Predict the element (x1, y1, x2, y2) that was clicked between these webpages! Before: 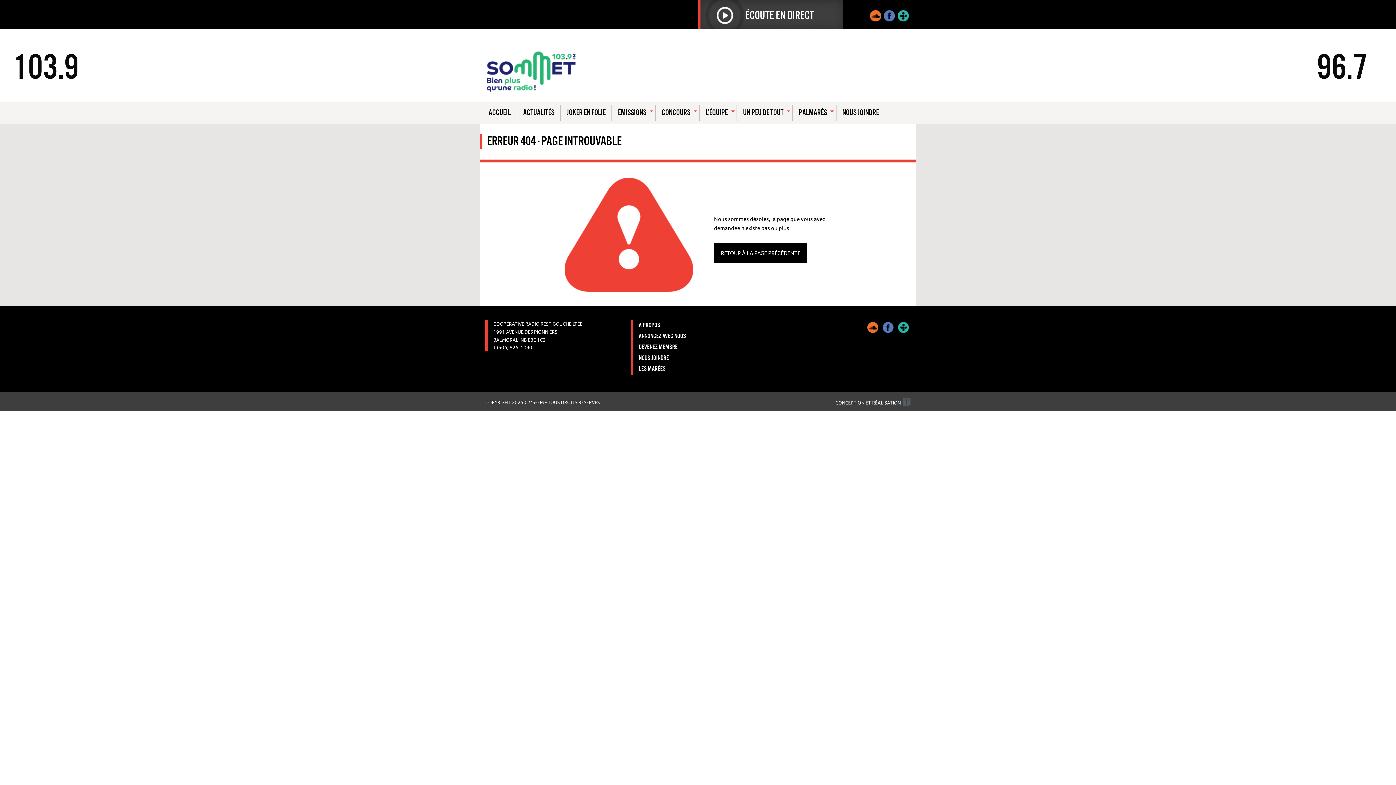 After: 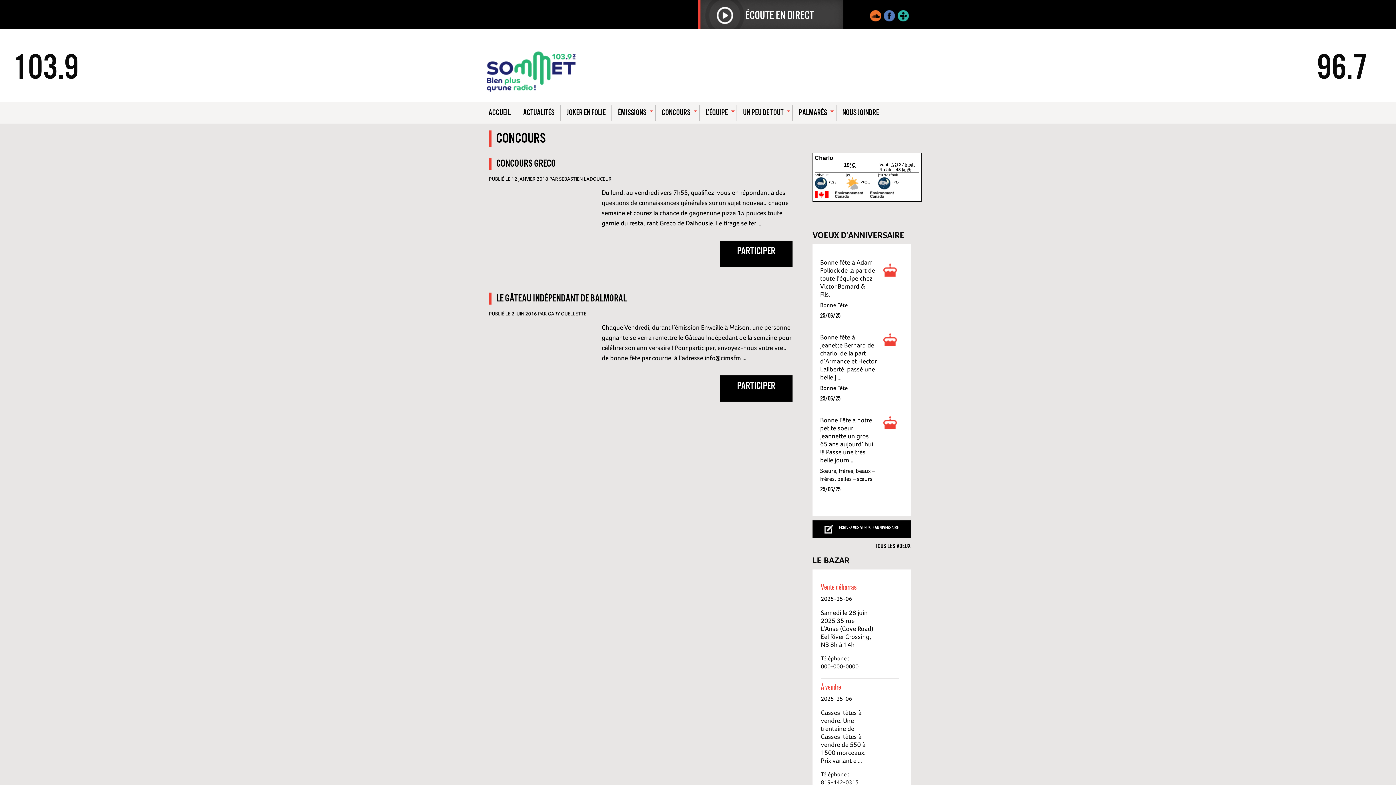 Action: label: CONCOURS bbox: (656, 104, 699, 120)